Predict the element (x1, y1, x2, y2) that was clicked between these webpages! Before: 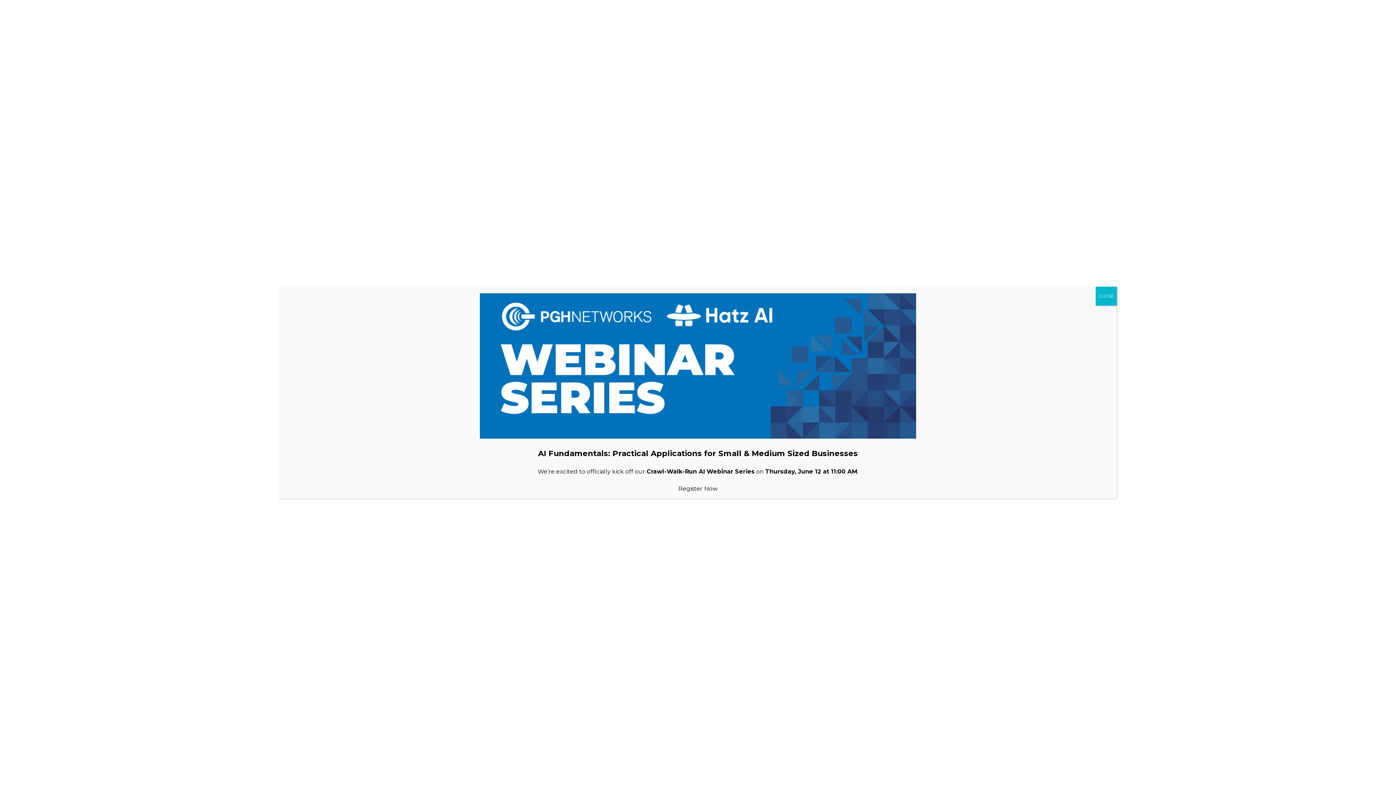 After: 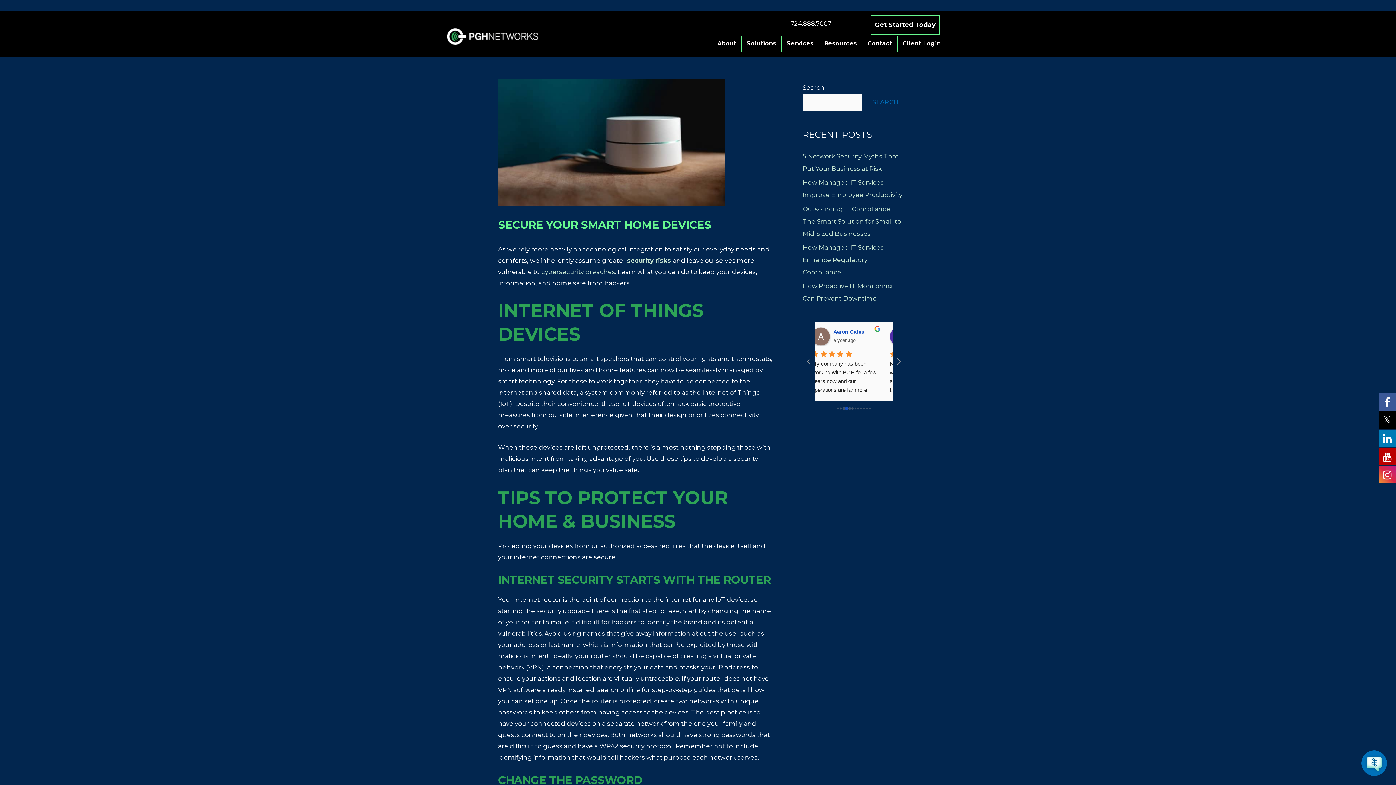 Action: bbox: (1096, 286, 1117, 305) label: Close